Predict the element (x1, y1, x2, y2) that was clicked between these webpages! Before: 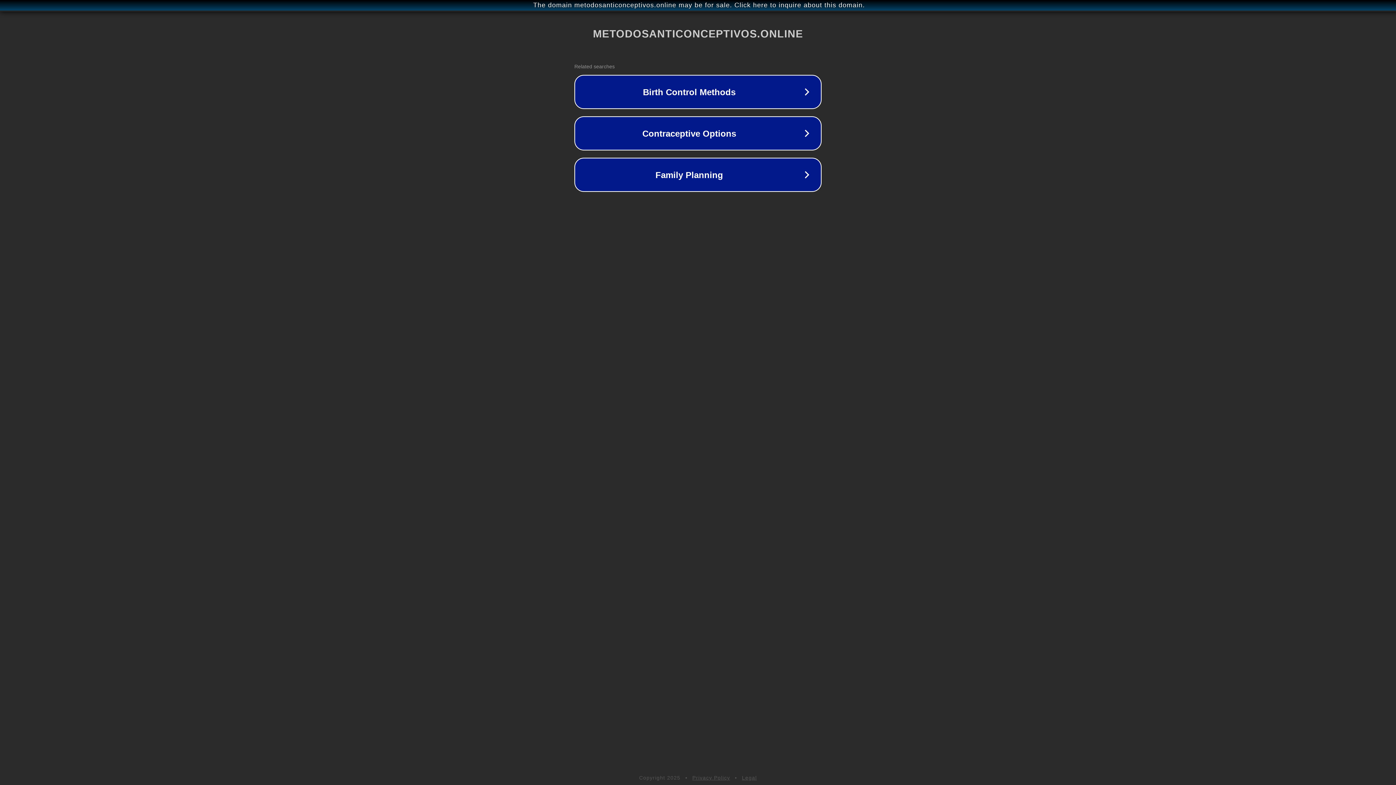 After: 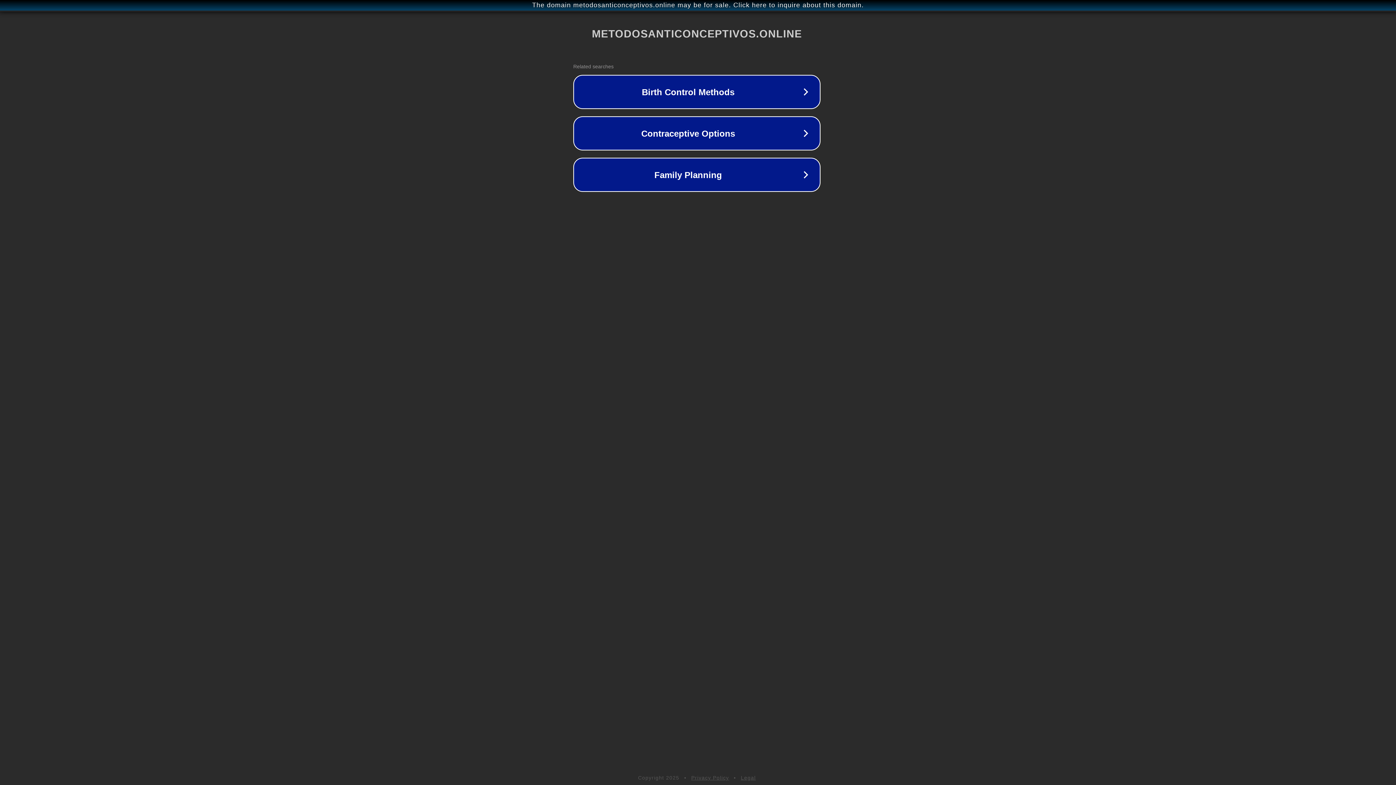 Action: bbox: (1, 1, 1397, 9) label: The domain metodosanticonceptivos.online may be for sale. Click here to inquire about this domain.